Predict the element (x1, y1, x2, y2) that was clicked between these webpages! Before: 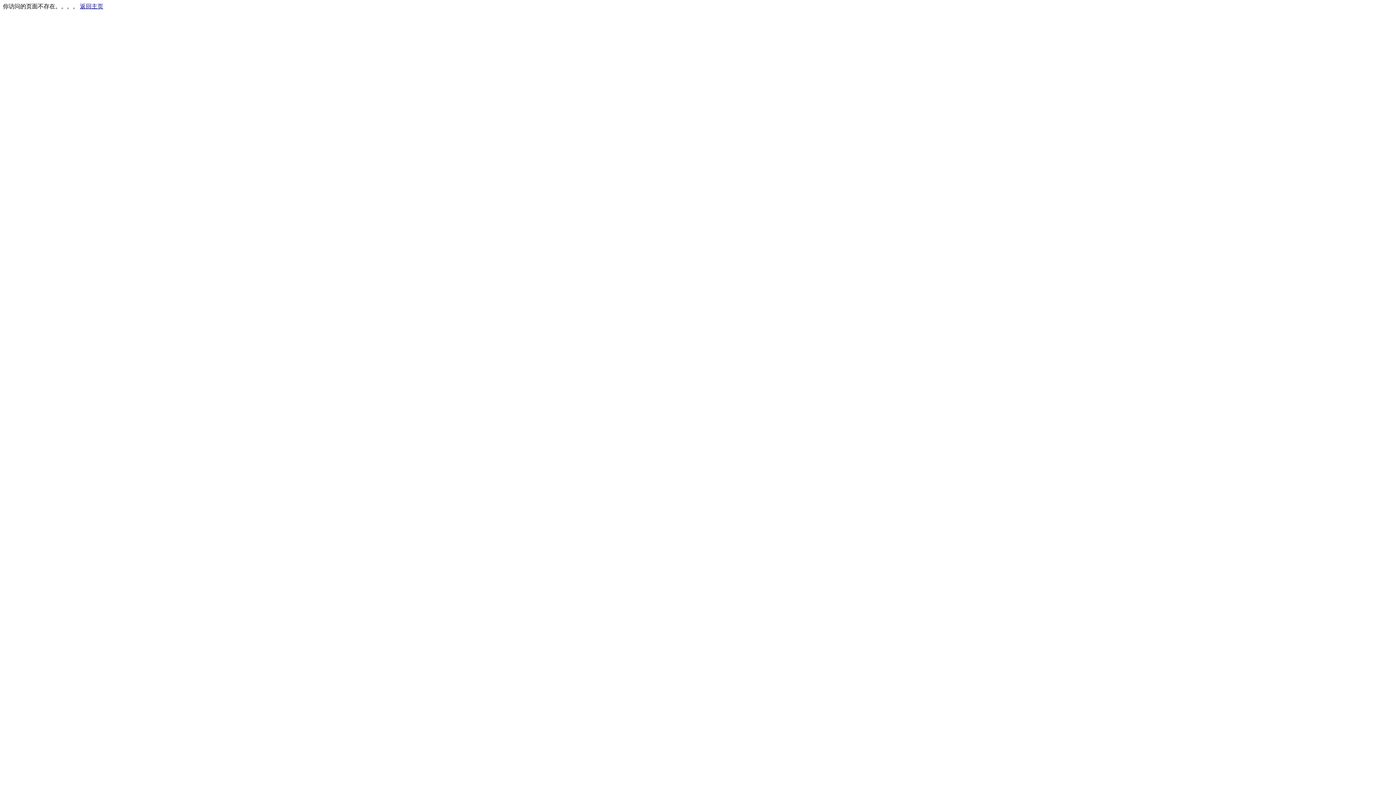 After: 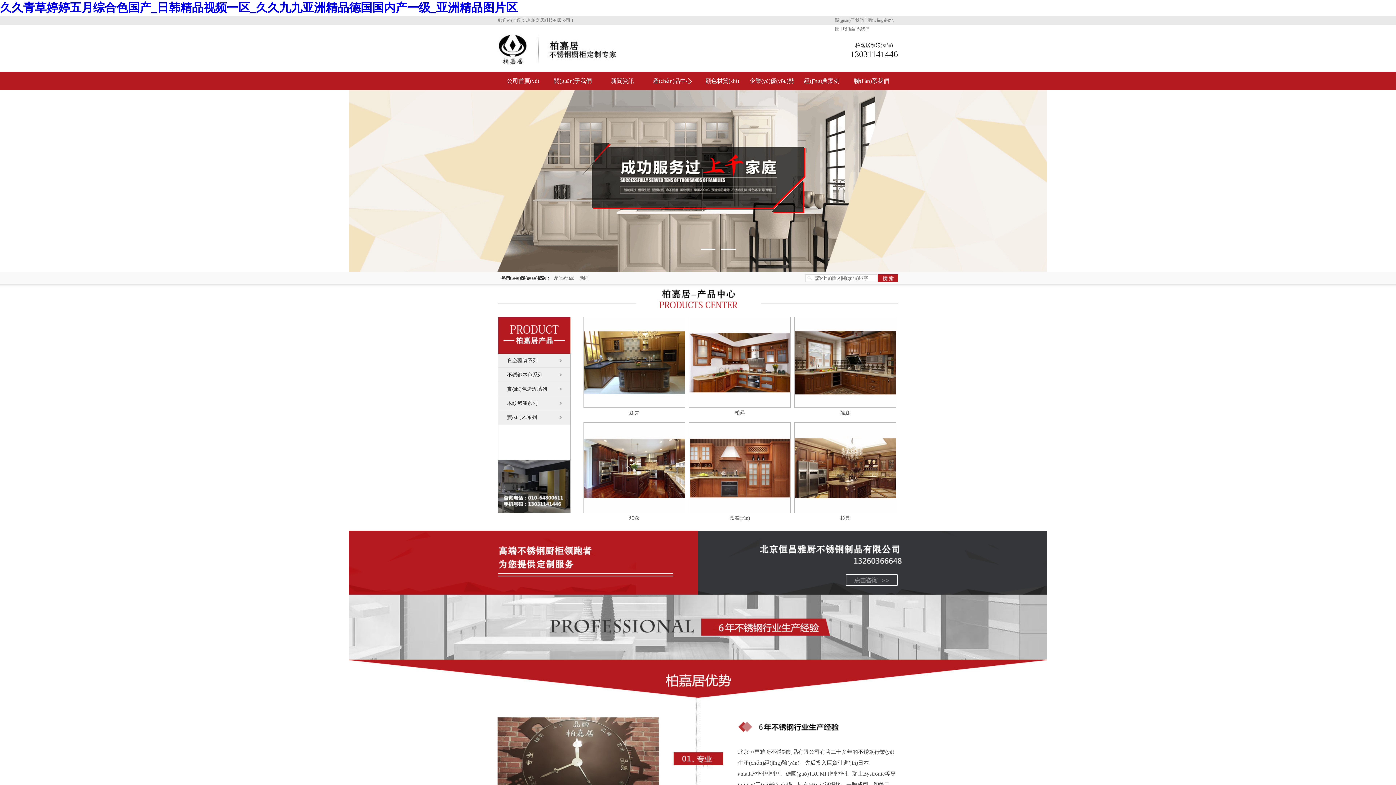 Action: bbox: (80, 3, 103, 9) label: 返回主页